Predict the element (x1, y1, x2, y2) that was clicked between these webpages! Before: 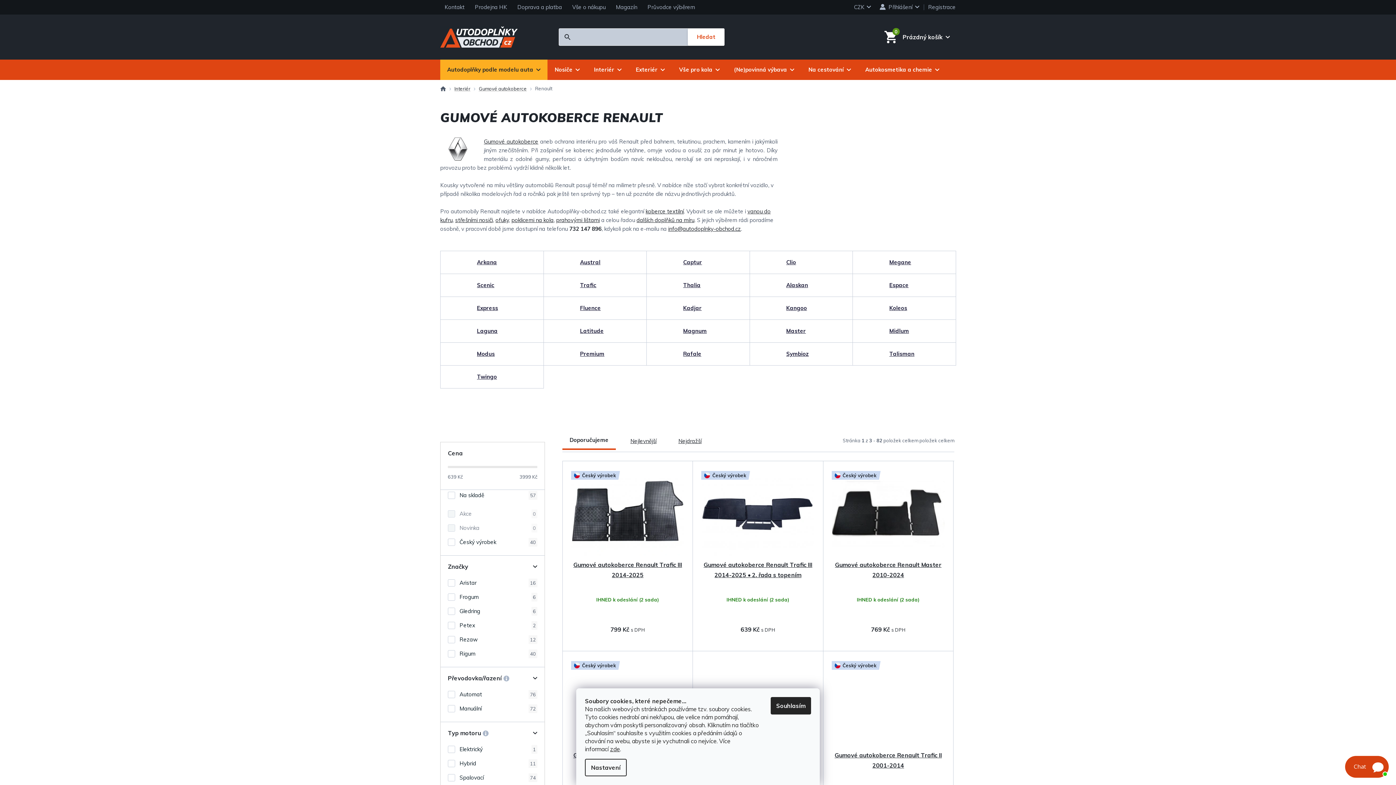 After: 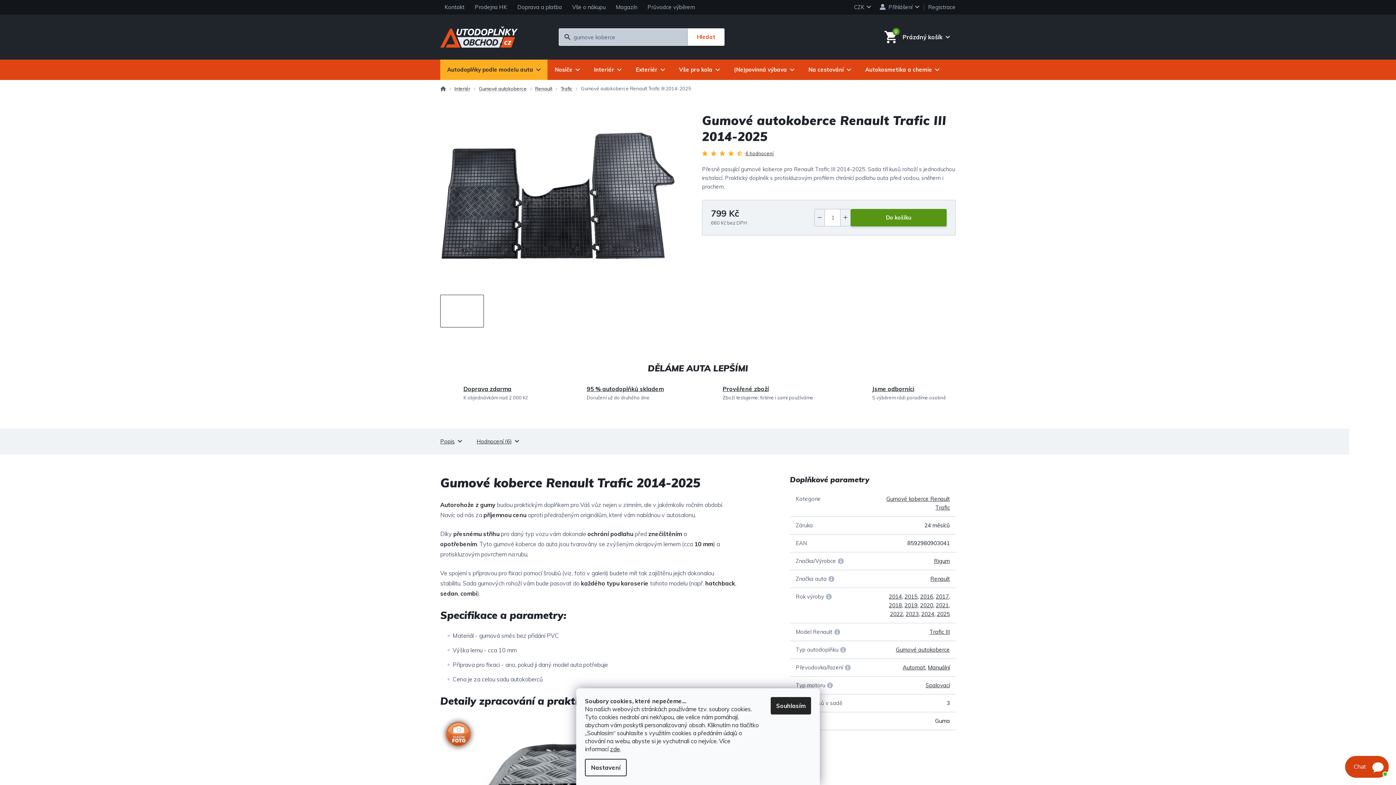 Action: label: Český výrobek bbox: (571, 471, 684, 556)